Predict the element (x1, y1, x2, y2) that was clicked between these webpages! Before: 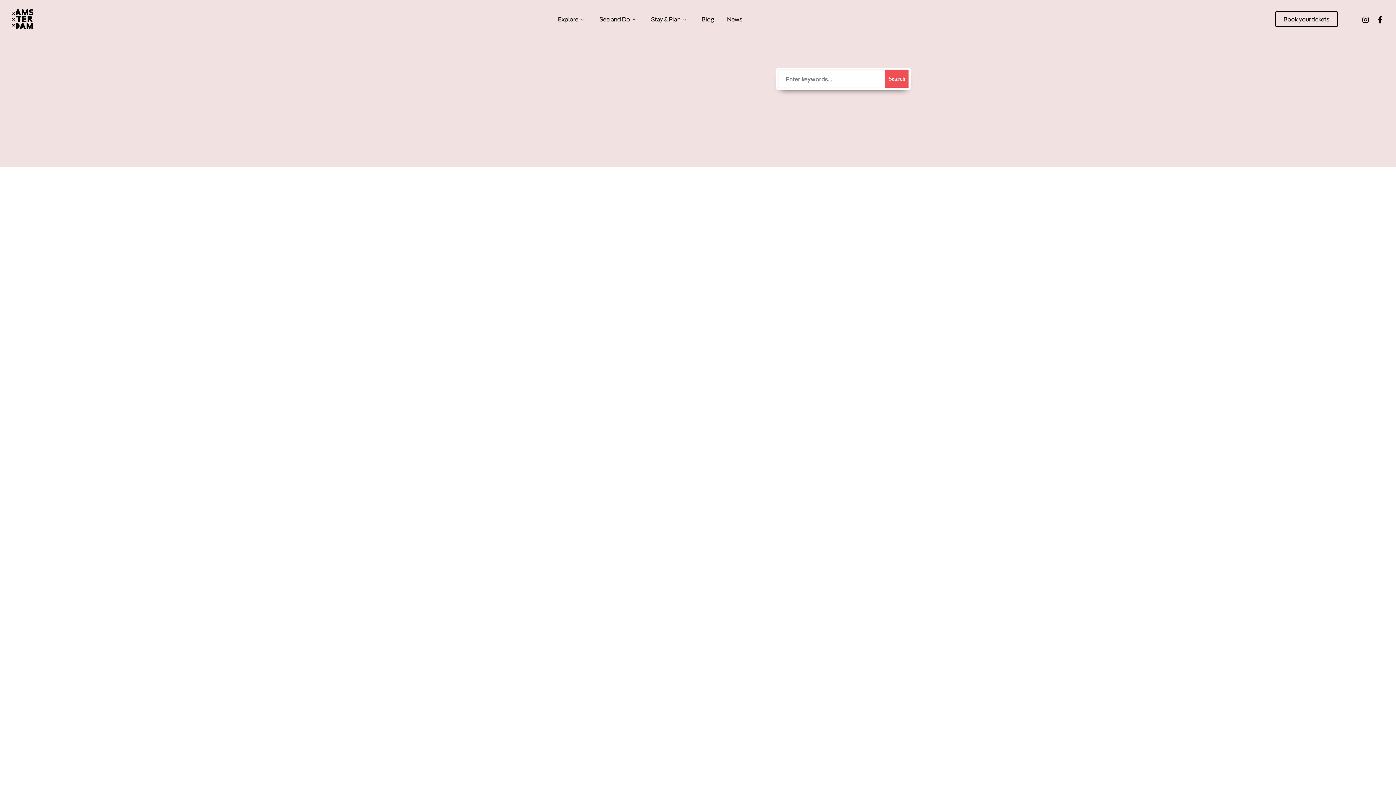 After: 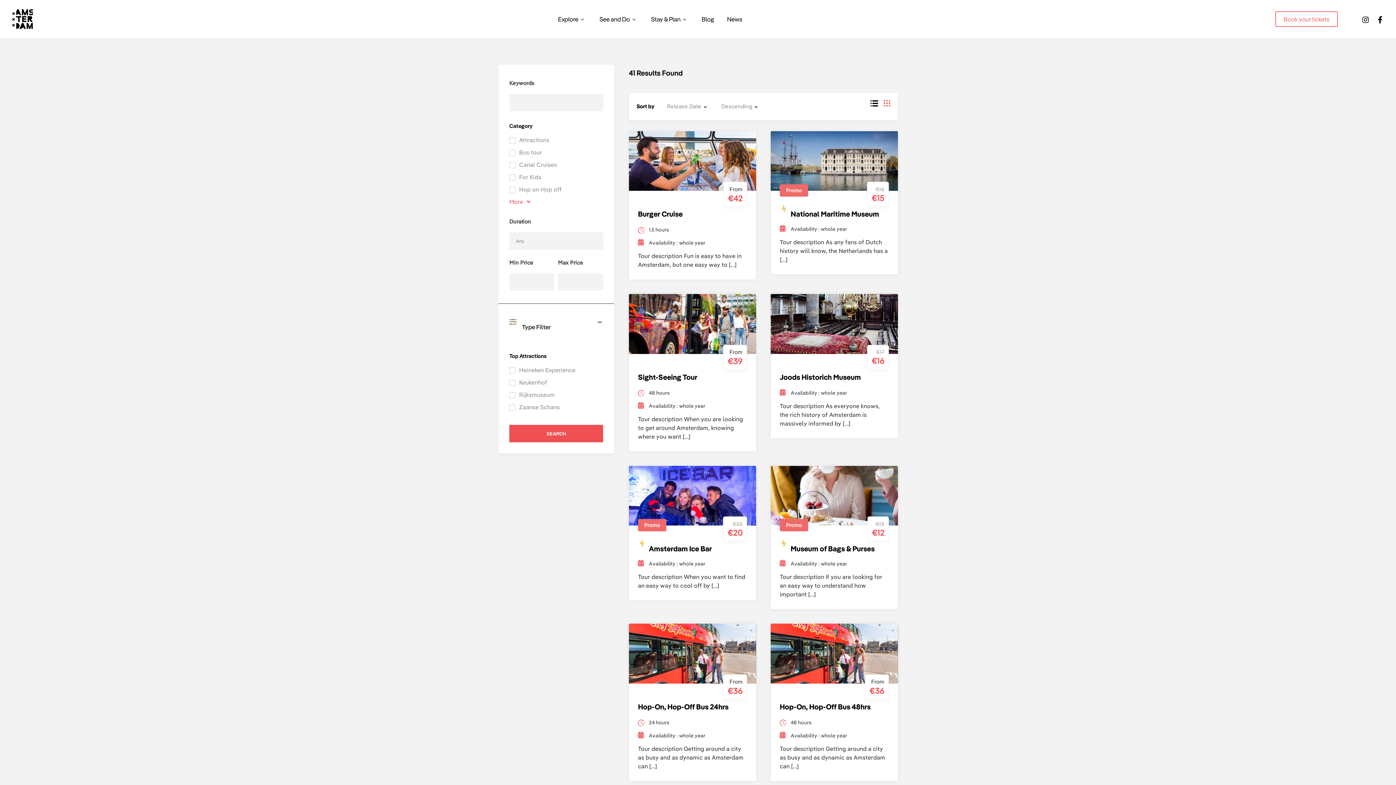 Action: bbox: (1275, 11, 1338, 26) label: Book your tickets